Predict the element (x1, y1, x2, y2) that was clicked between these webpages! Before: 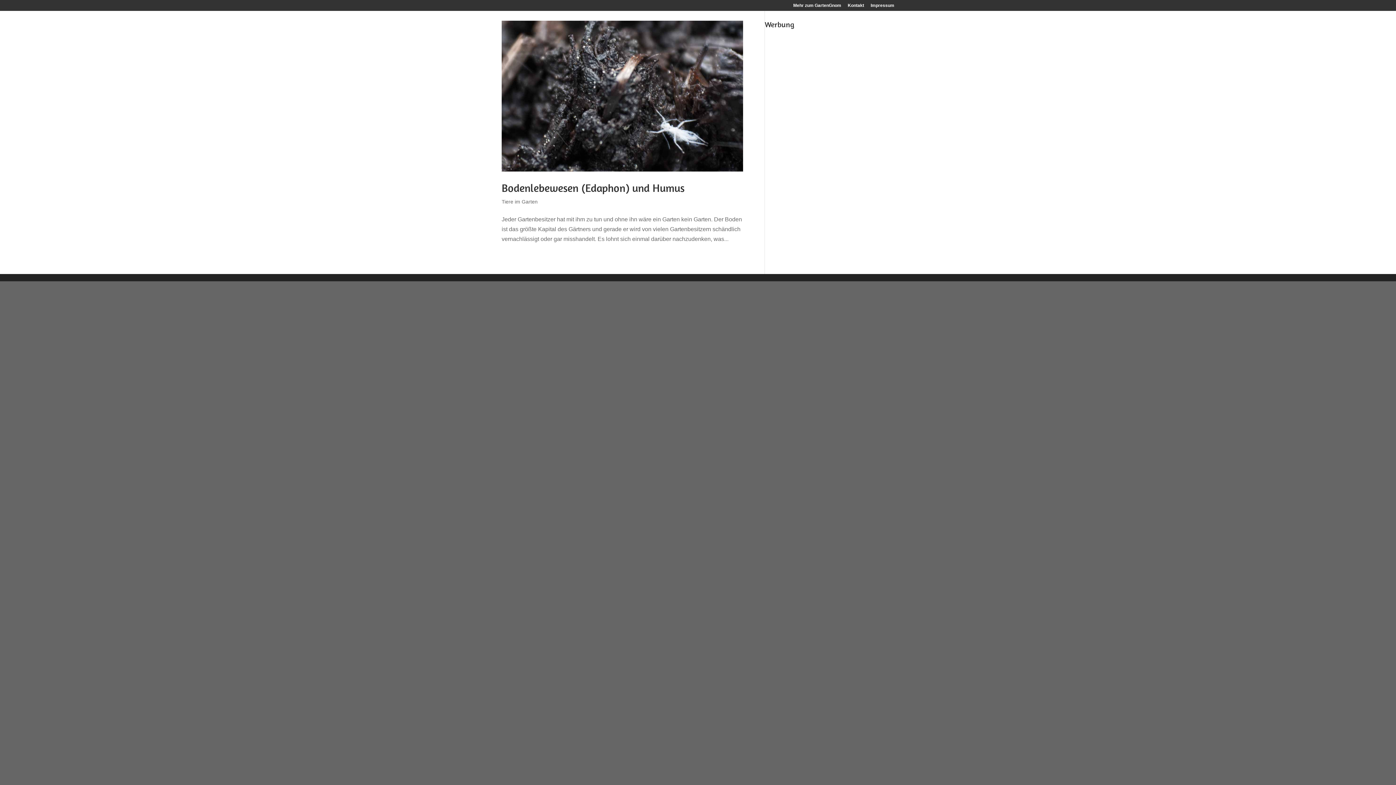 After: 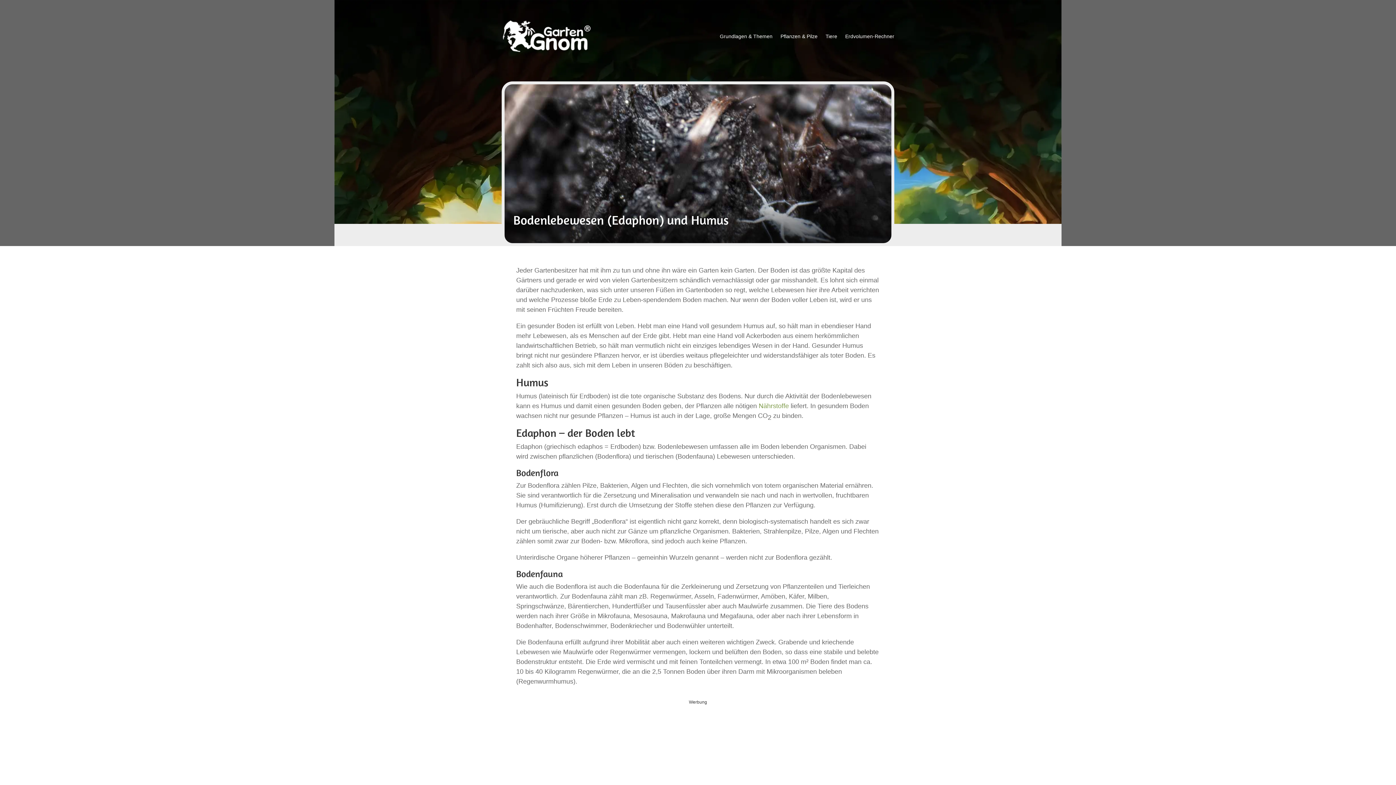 Action: bbox: (501, 20, 743, 171)